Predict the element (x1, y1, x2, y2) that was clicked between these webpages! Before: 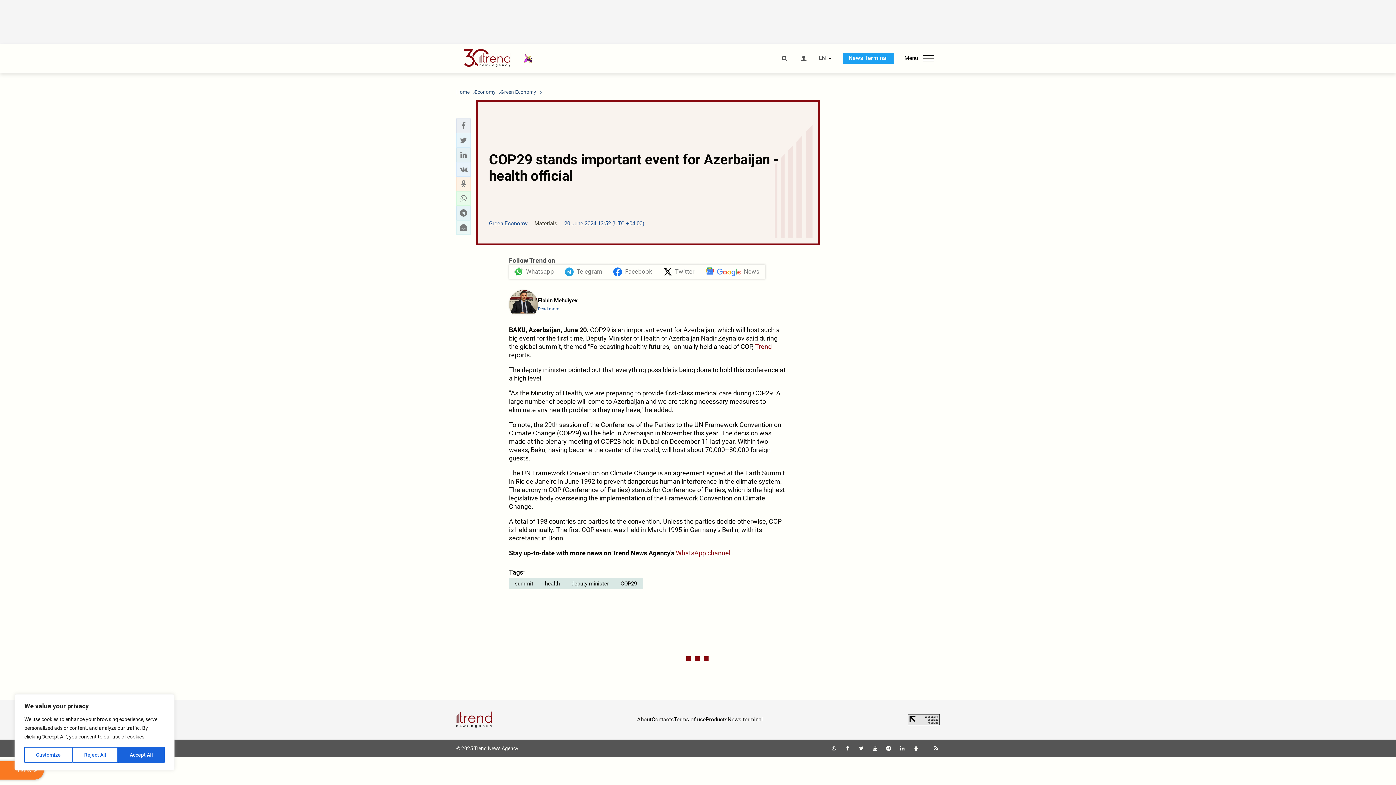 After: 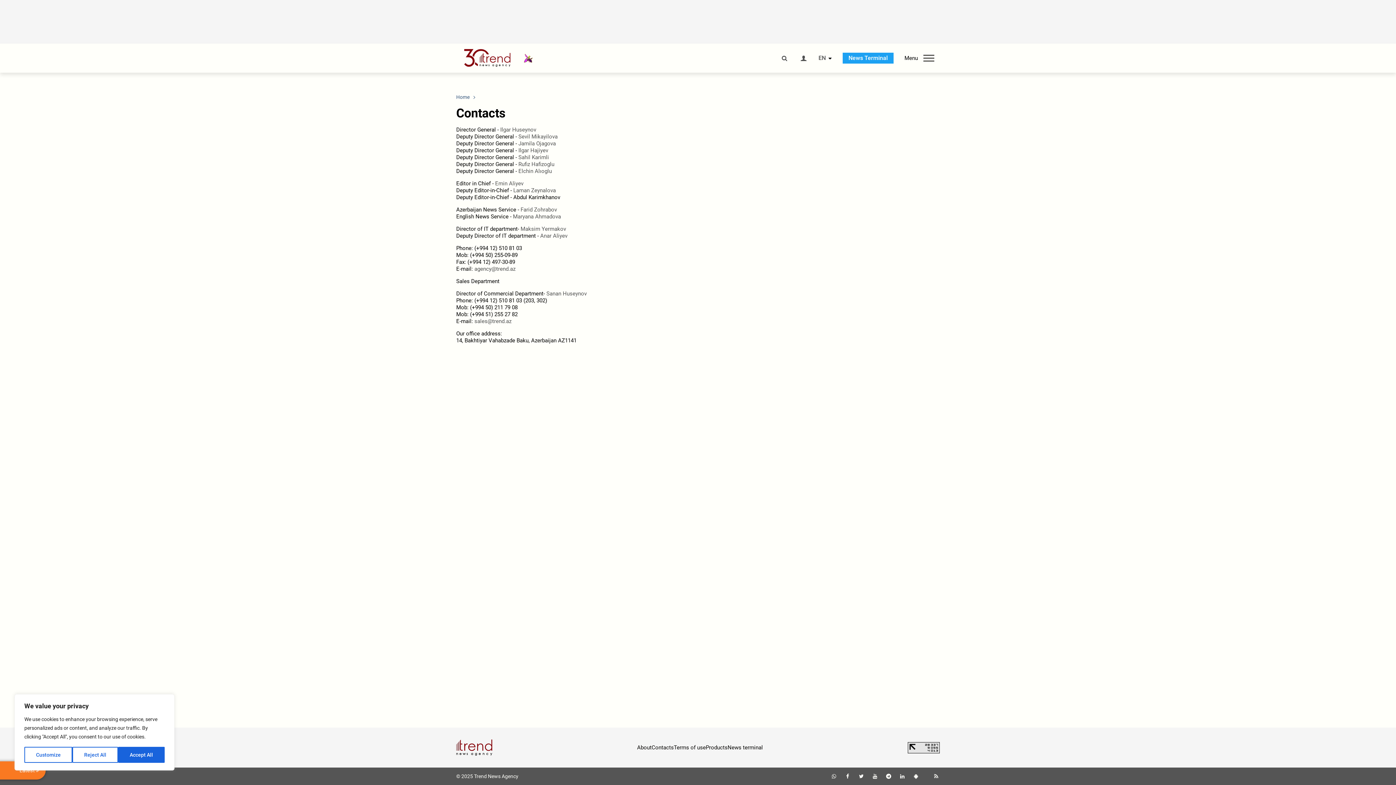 Action: bbox: (651, 716, 674, 723) label: Contacts